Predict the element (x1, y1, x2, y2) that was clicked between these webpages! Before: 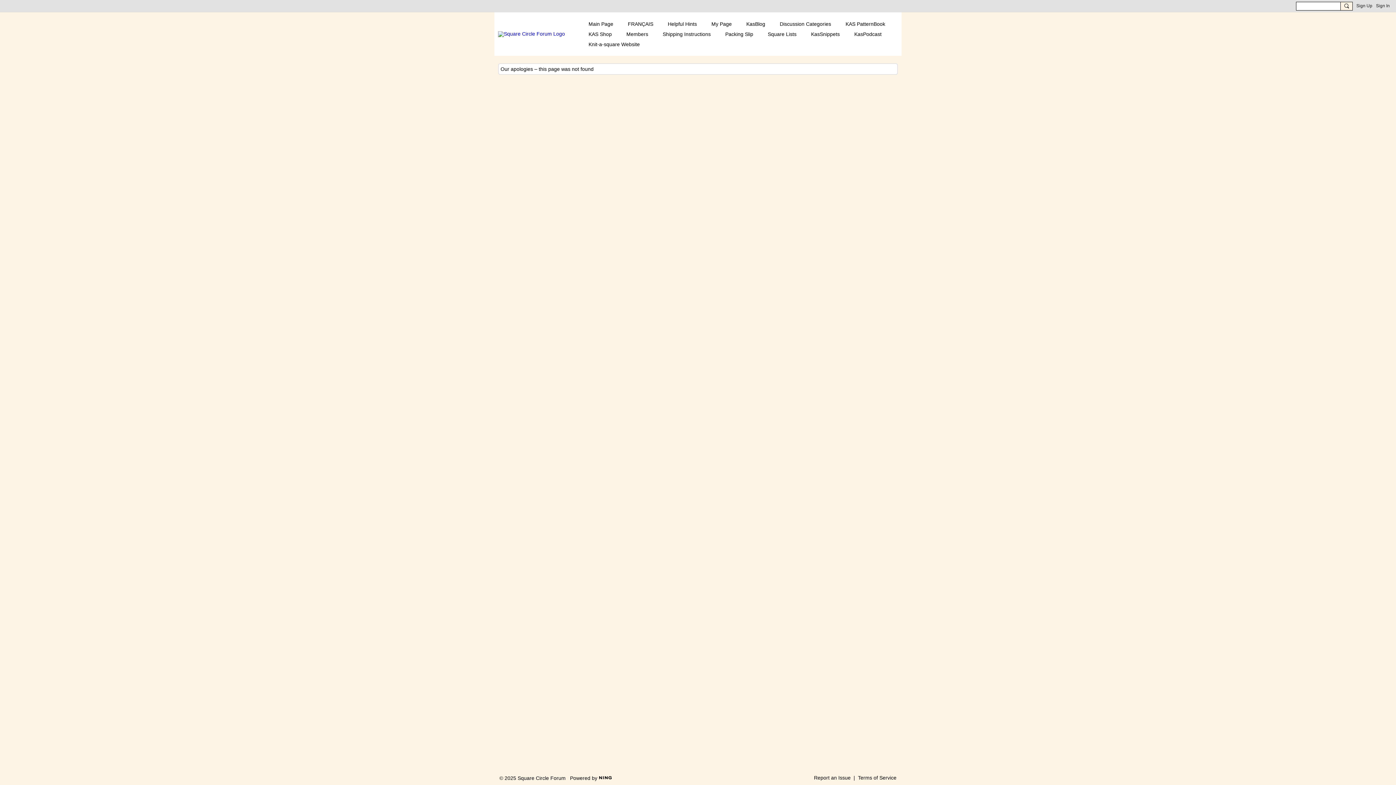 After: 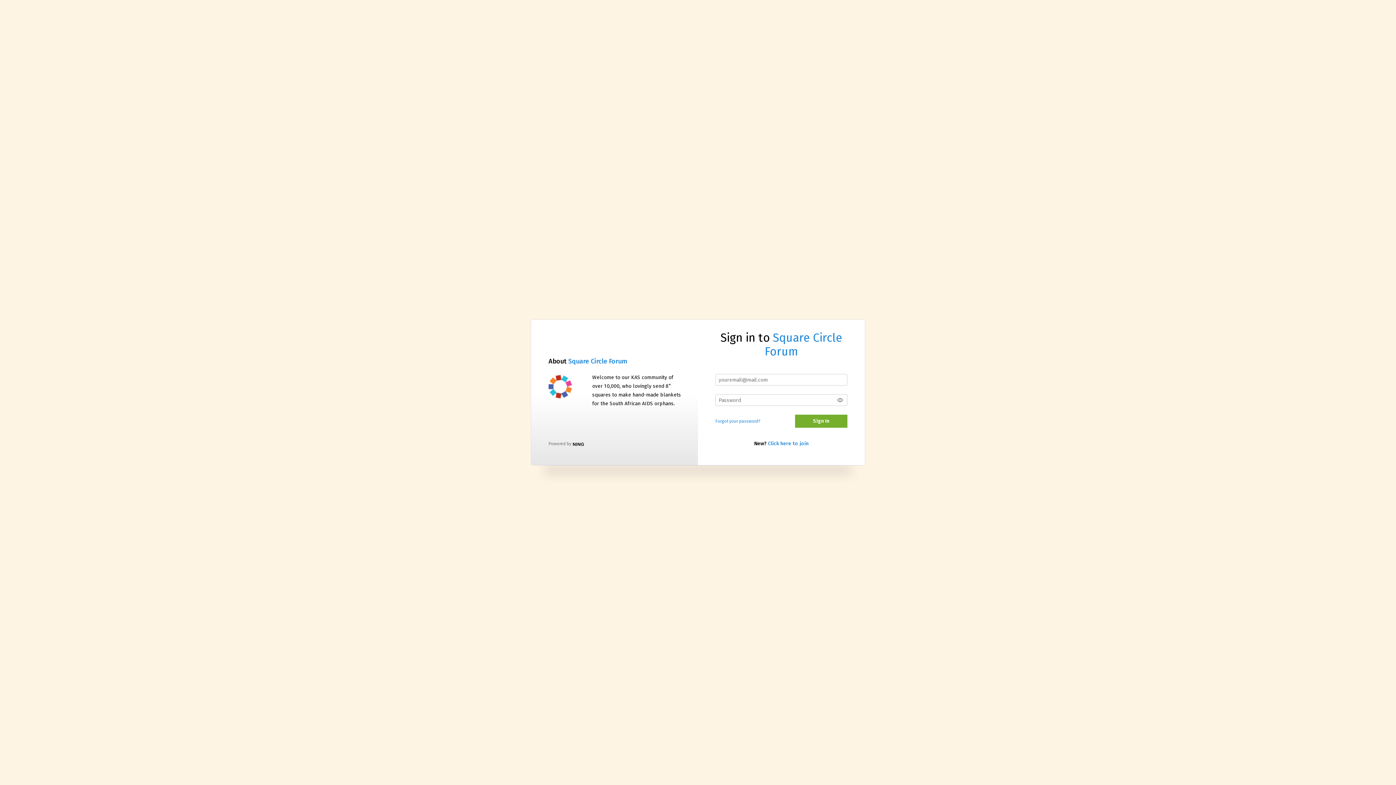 Action: bbox: (662, 18, 702, 29) label: Helpful Hints